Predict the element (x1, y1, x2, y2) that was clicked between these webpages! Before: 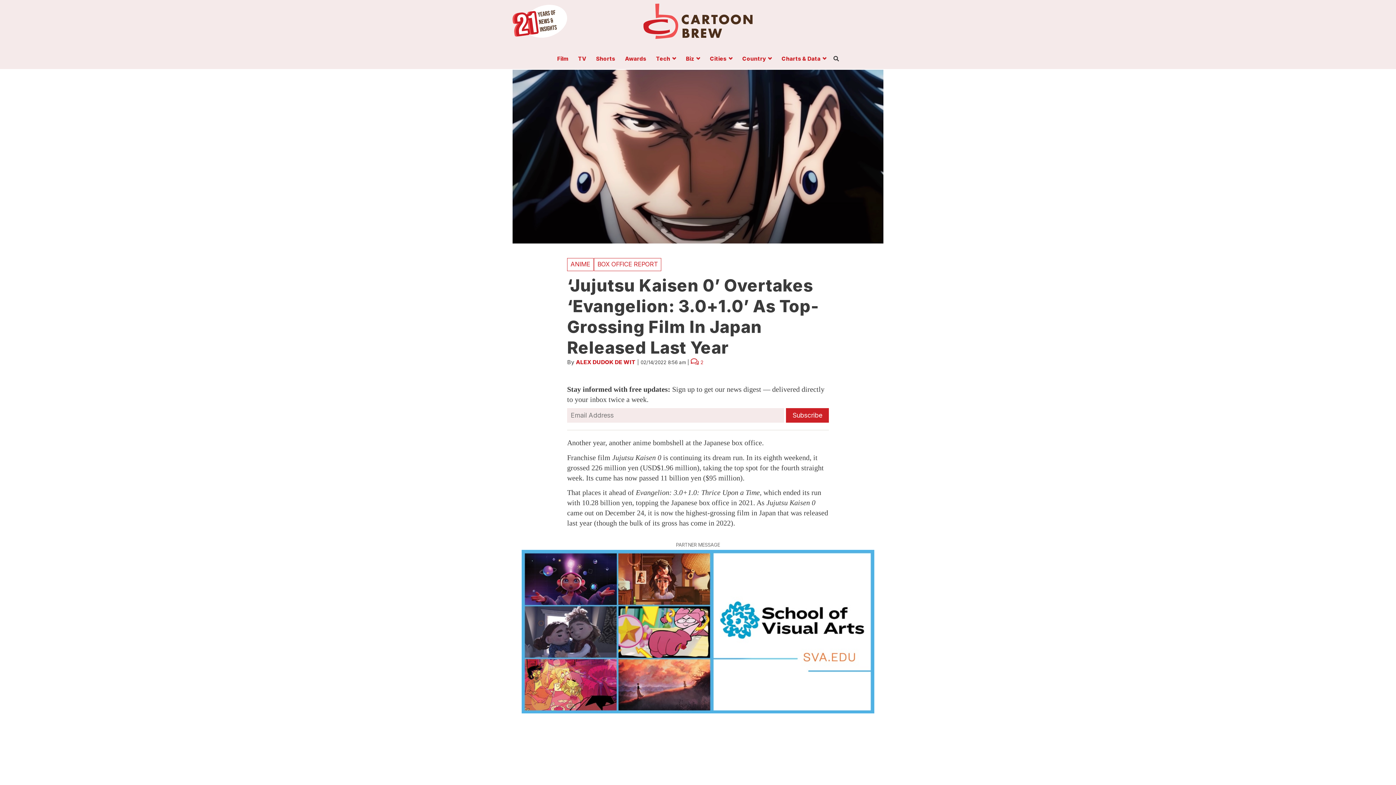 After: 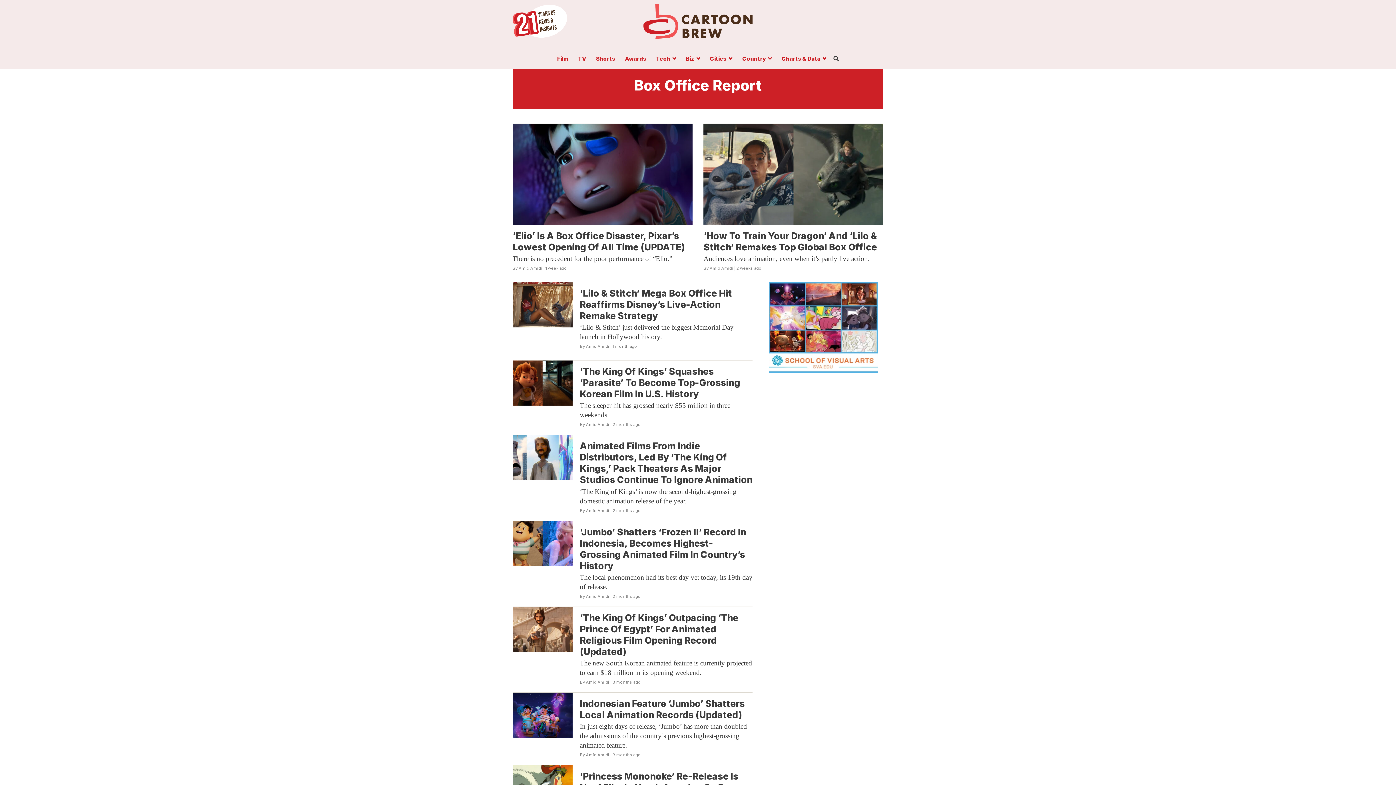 Action: bbox: (594, 258, 661, 271) label: BOX OFFICE REPORT